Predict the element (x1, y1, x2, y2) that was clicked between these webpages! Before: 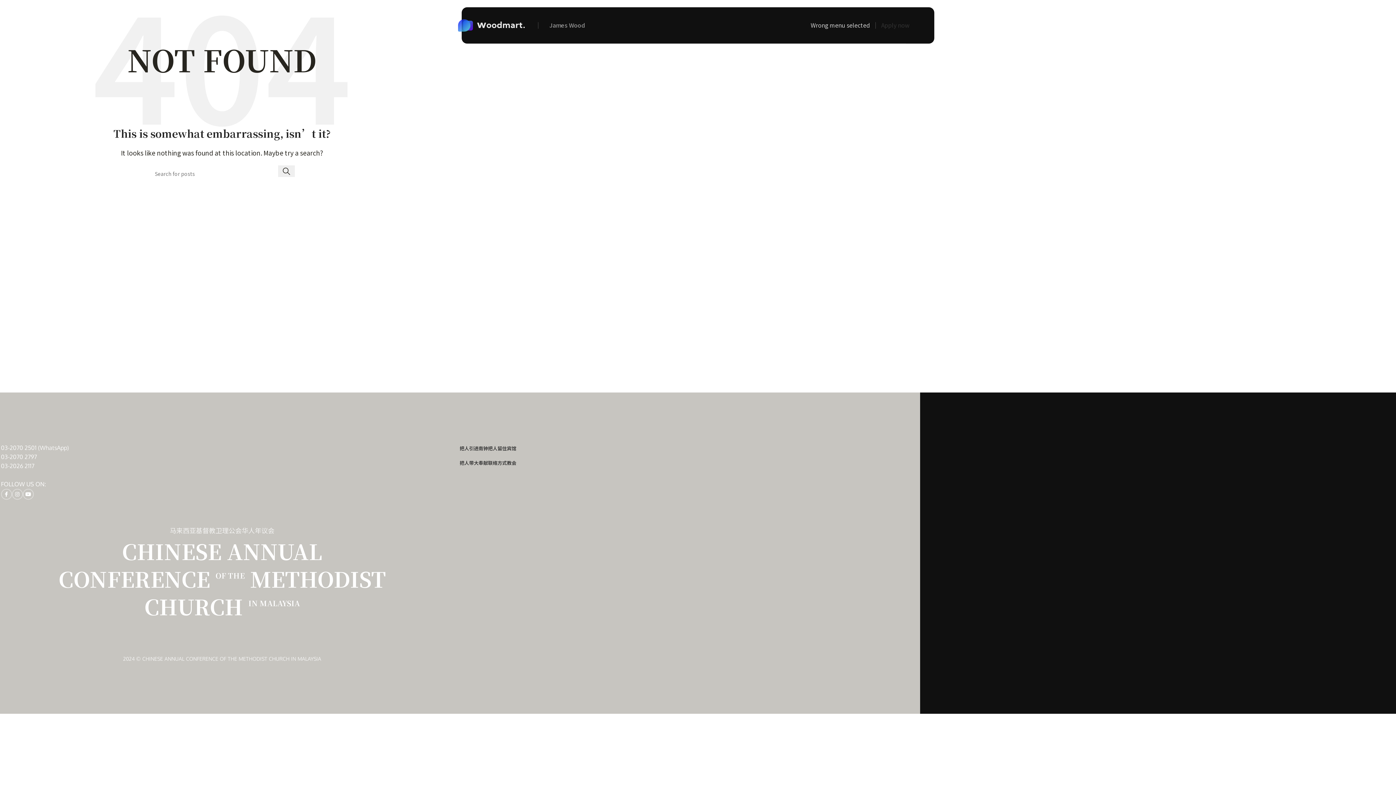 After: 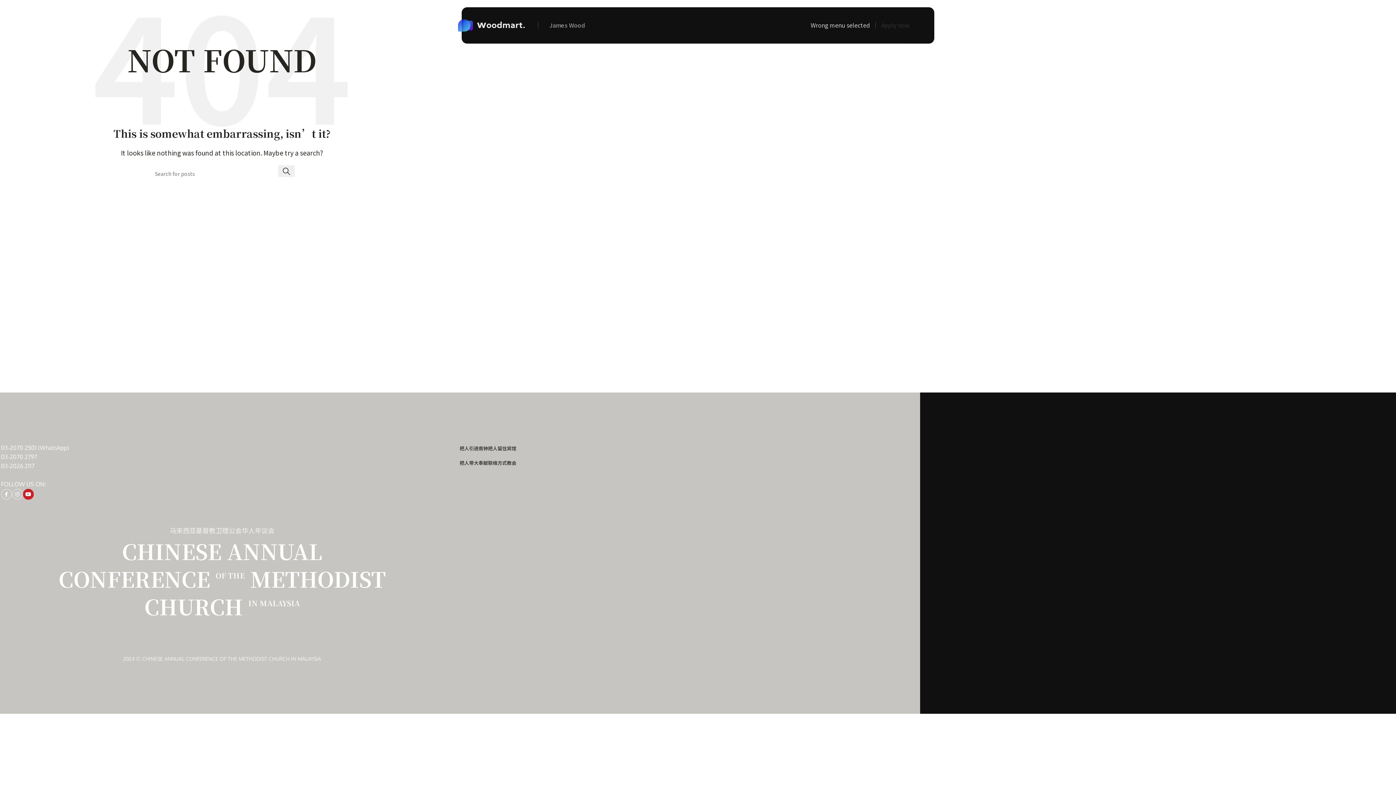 Action: label: YouTube social link bbox: (22, 489, 33, 500)